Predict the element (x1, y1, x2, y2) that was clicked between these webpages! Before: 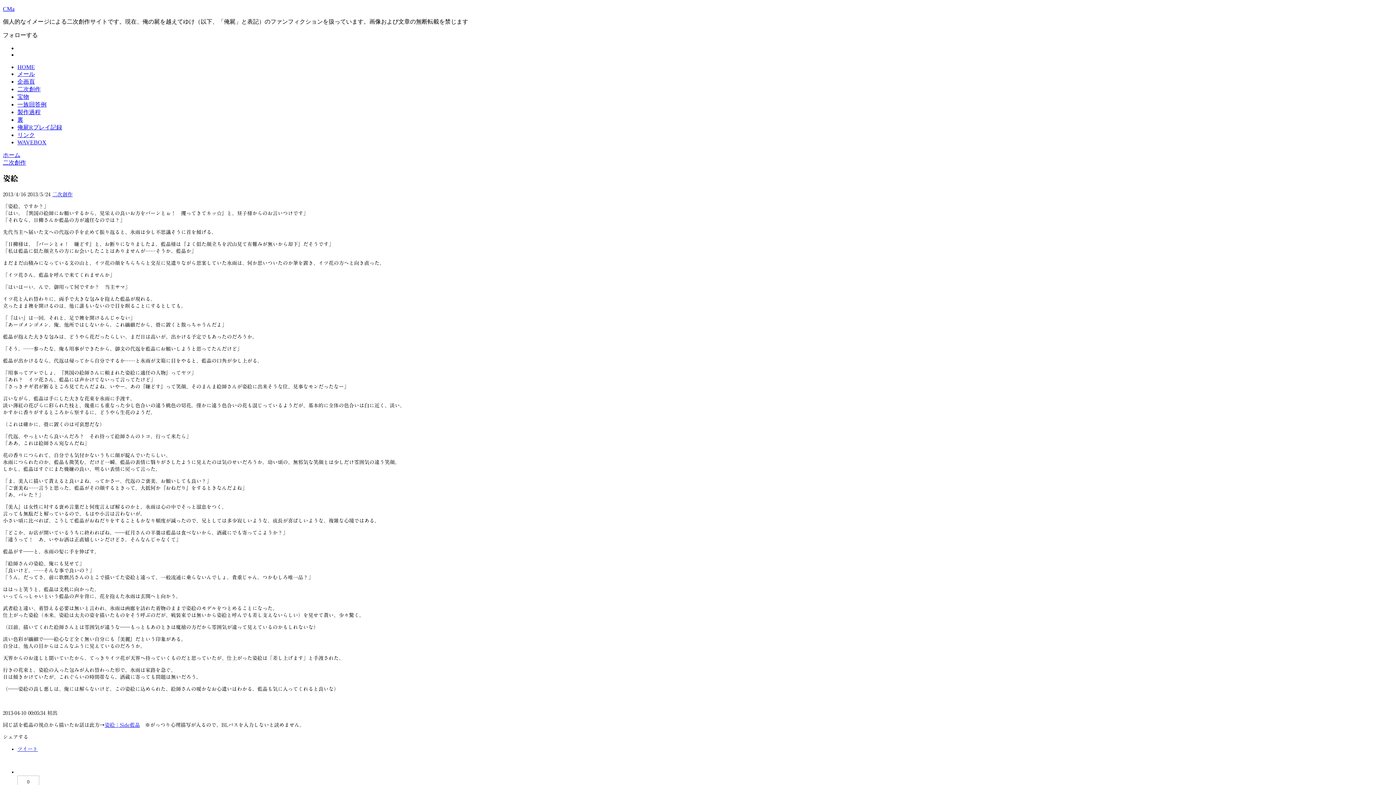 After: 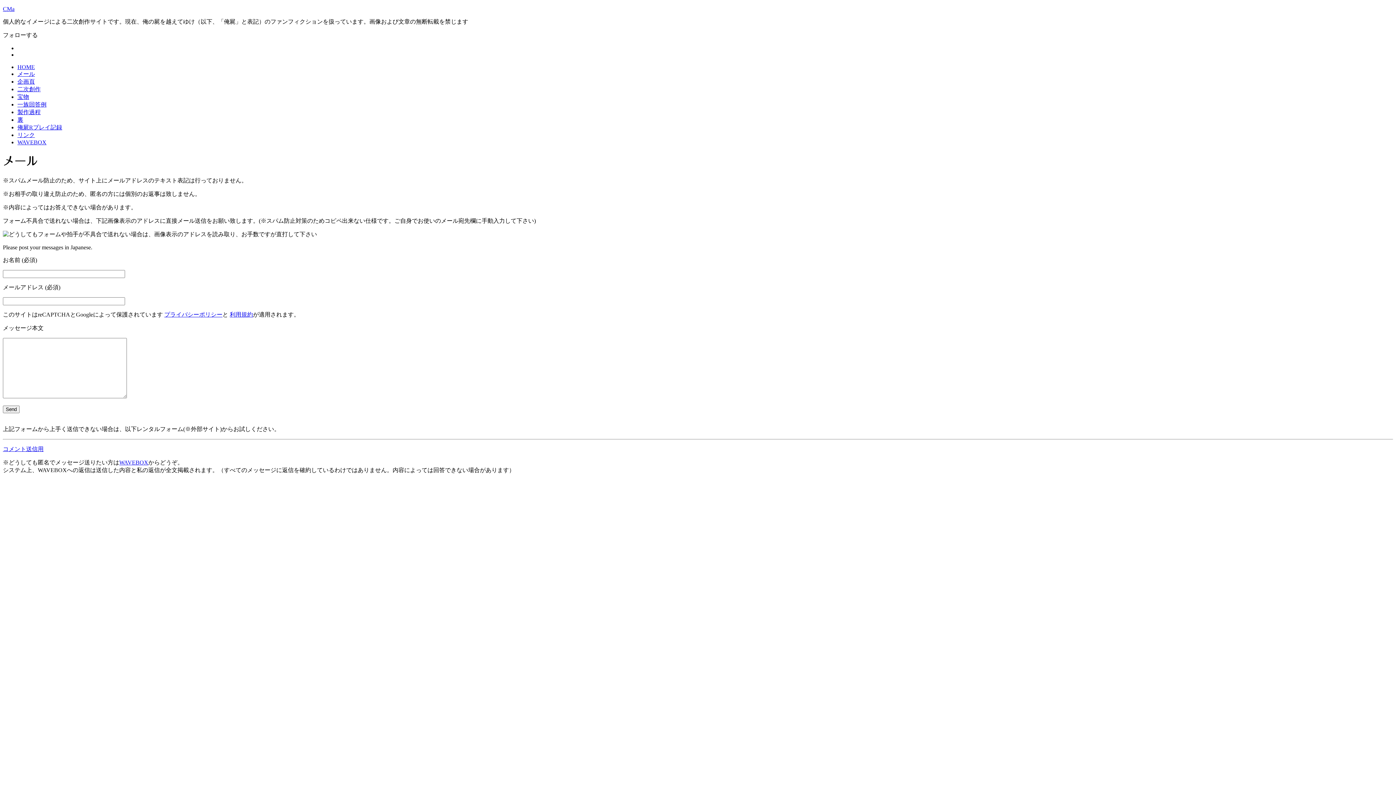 Action: label: メール bbox: (17, 70, 34, 77)